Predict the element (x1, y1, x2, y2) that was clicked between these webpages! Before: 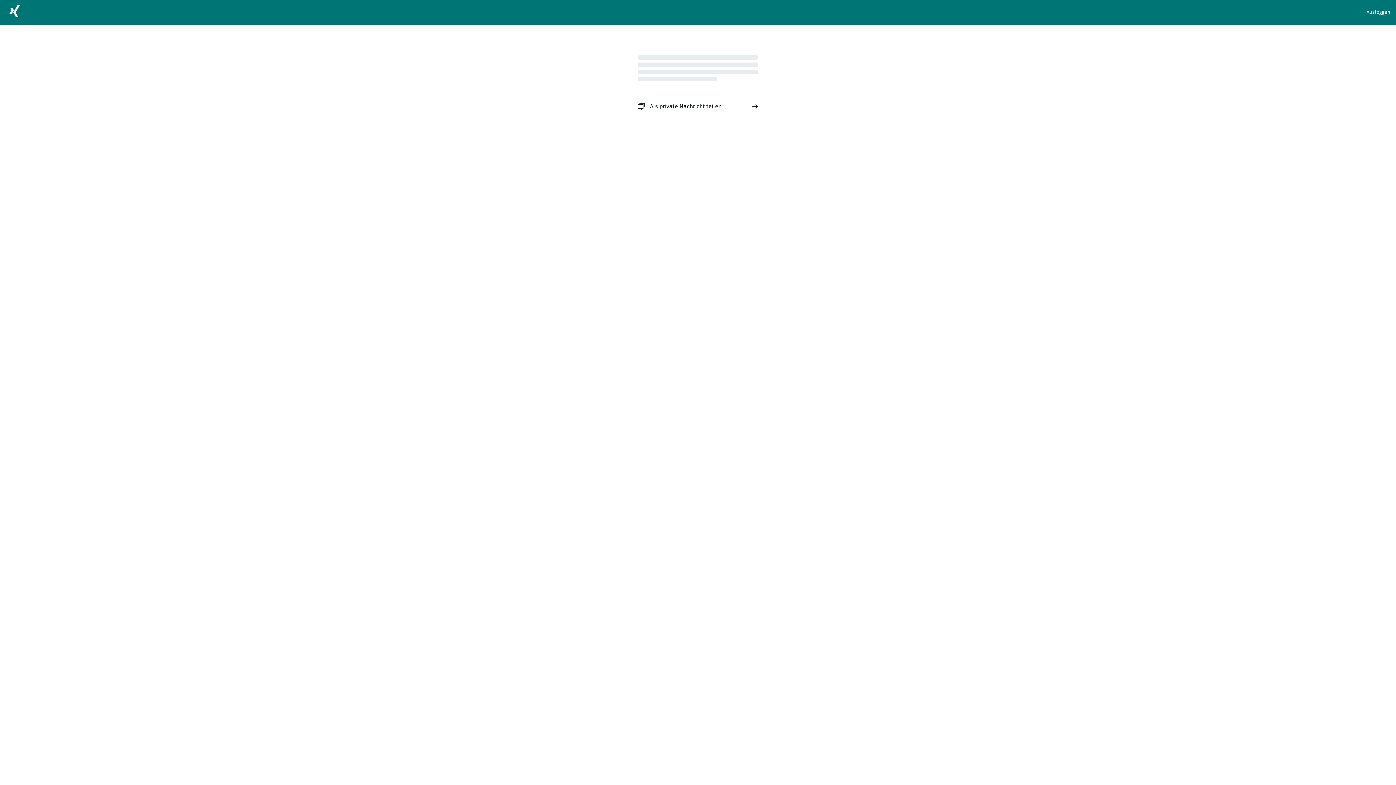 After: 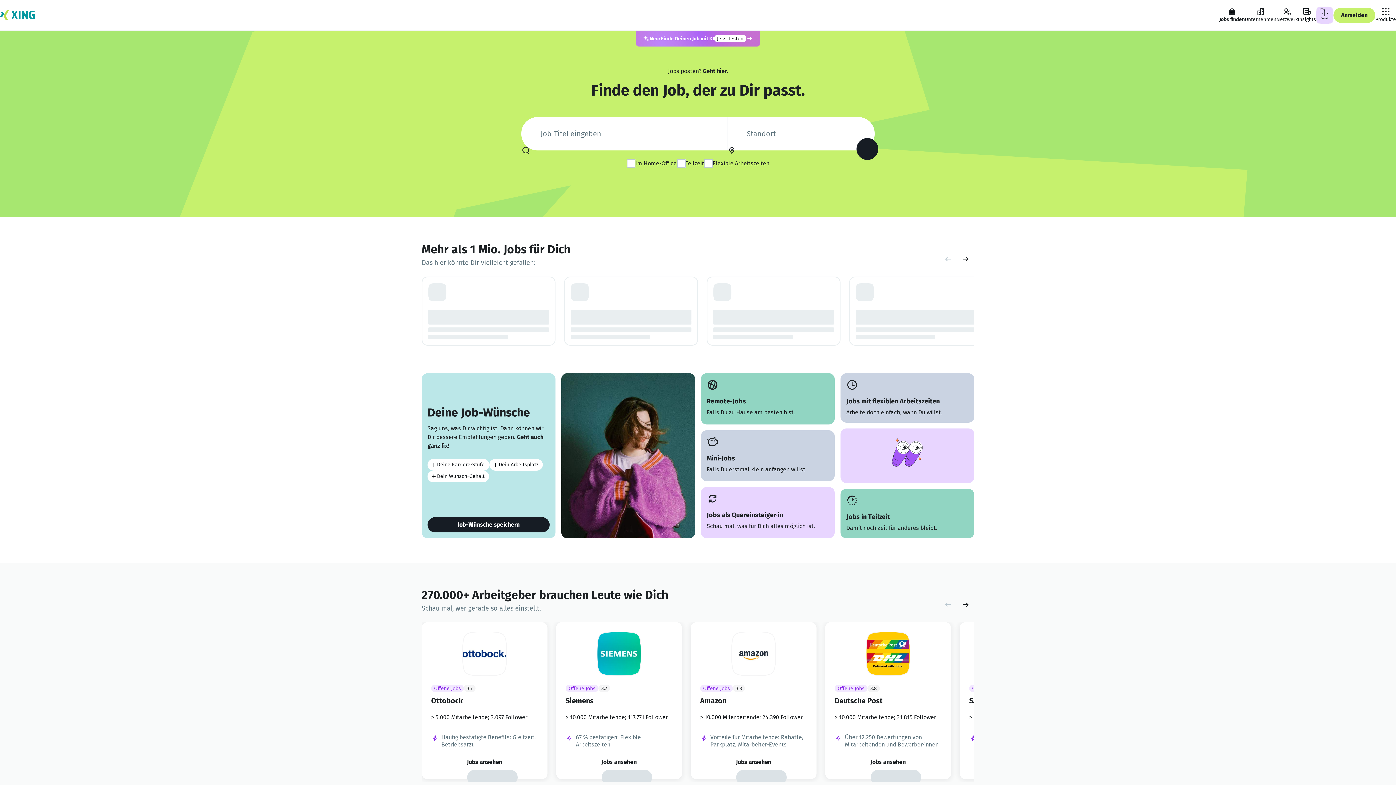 Action: bbox: (5, 2, 23, 22)